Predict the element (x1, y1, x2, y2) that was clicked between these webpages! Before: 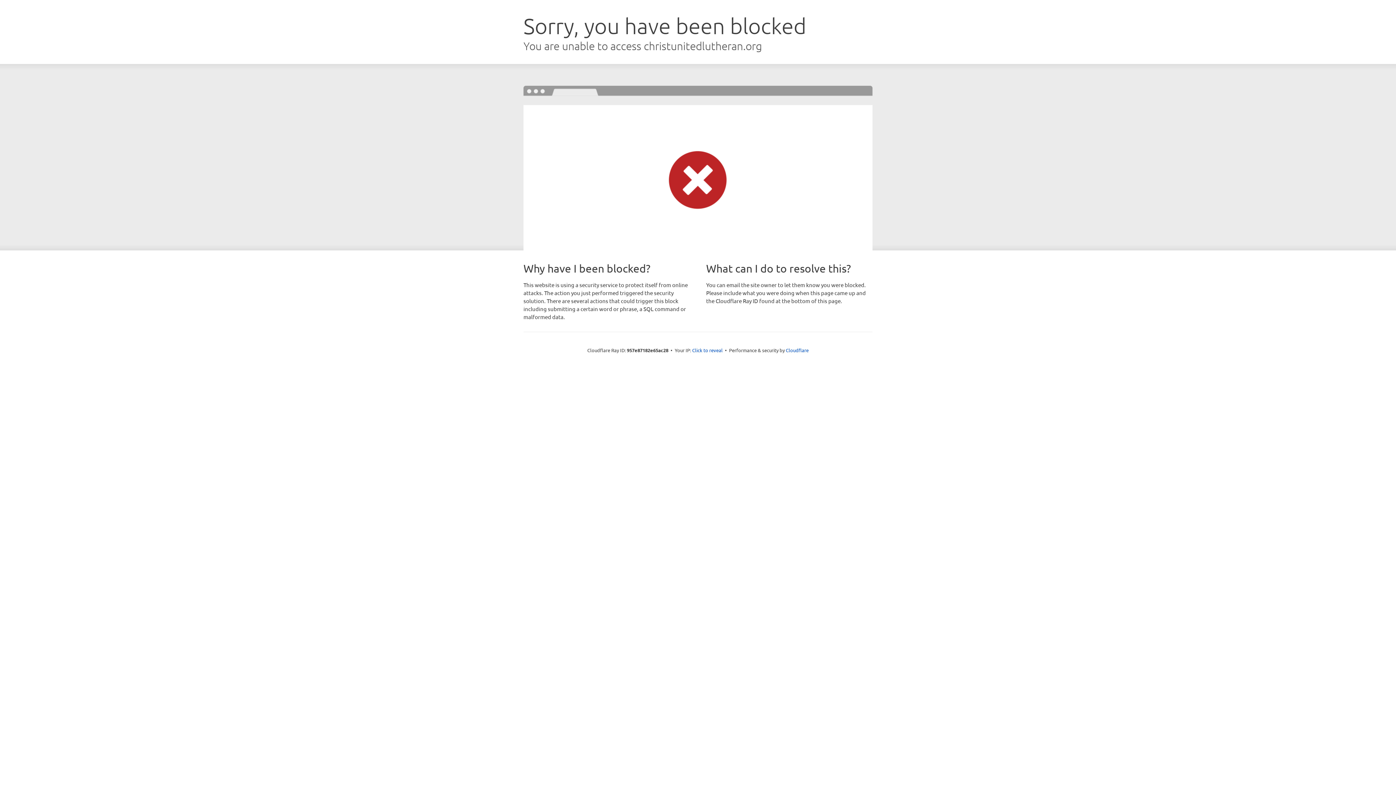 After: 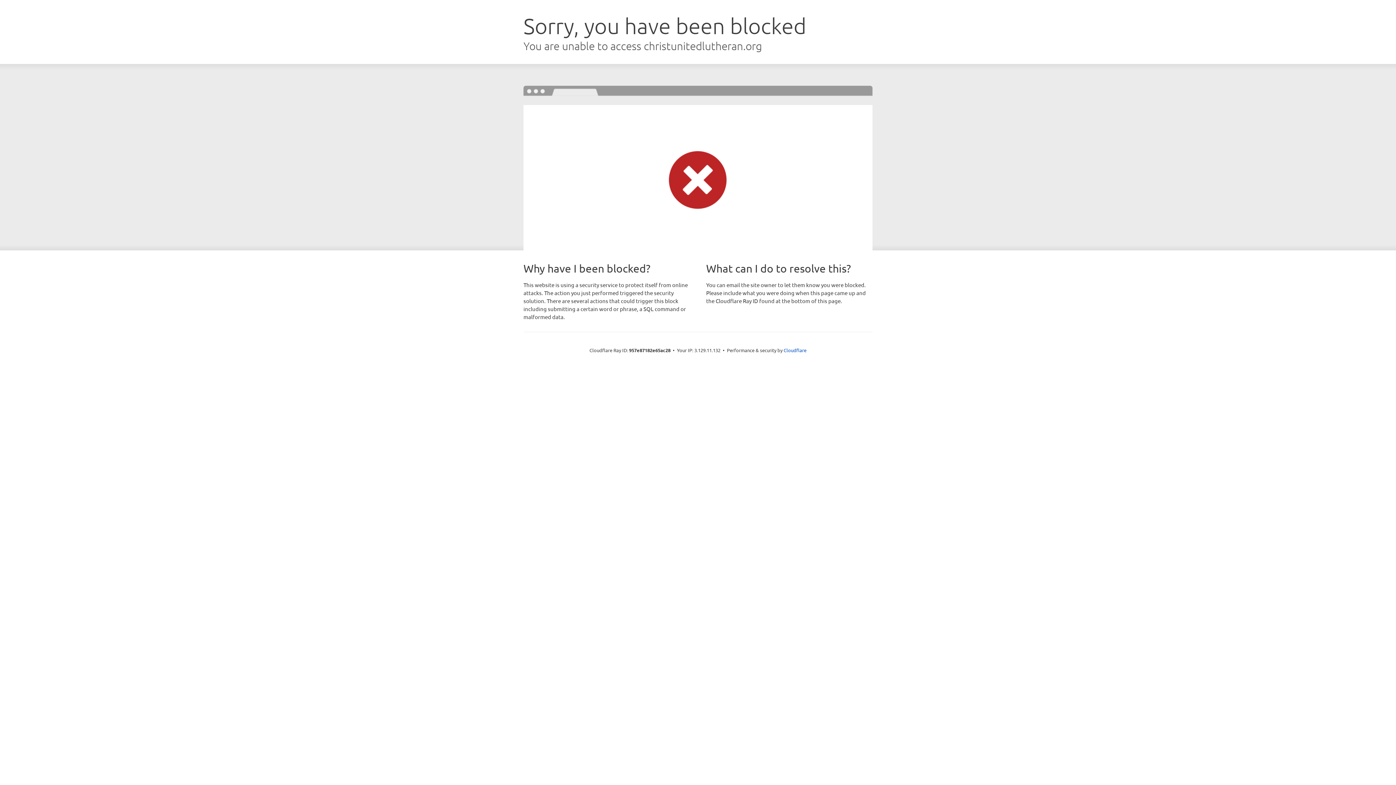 Action: bbox: (692, 346, 722, 353) label: Click to reveal